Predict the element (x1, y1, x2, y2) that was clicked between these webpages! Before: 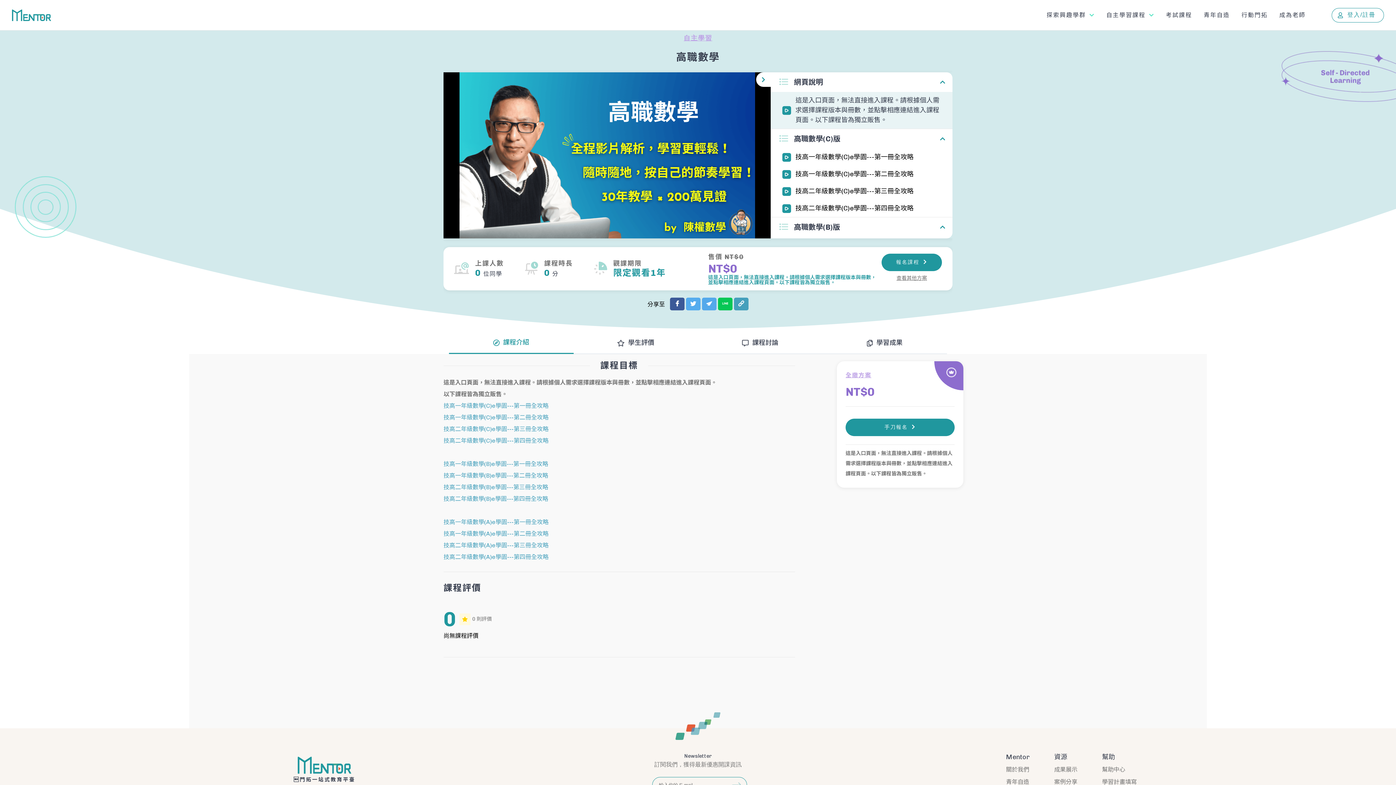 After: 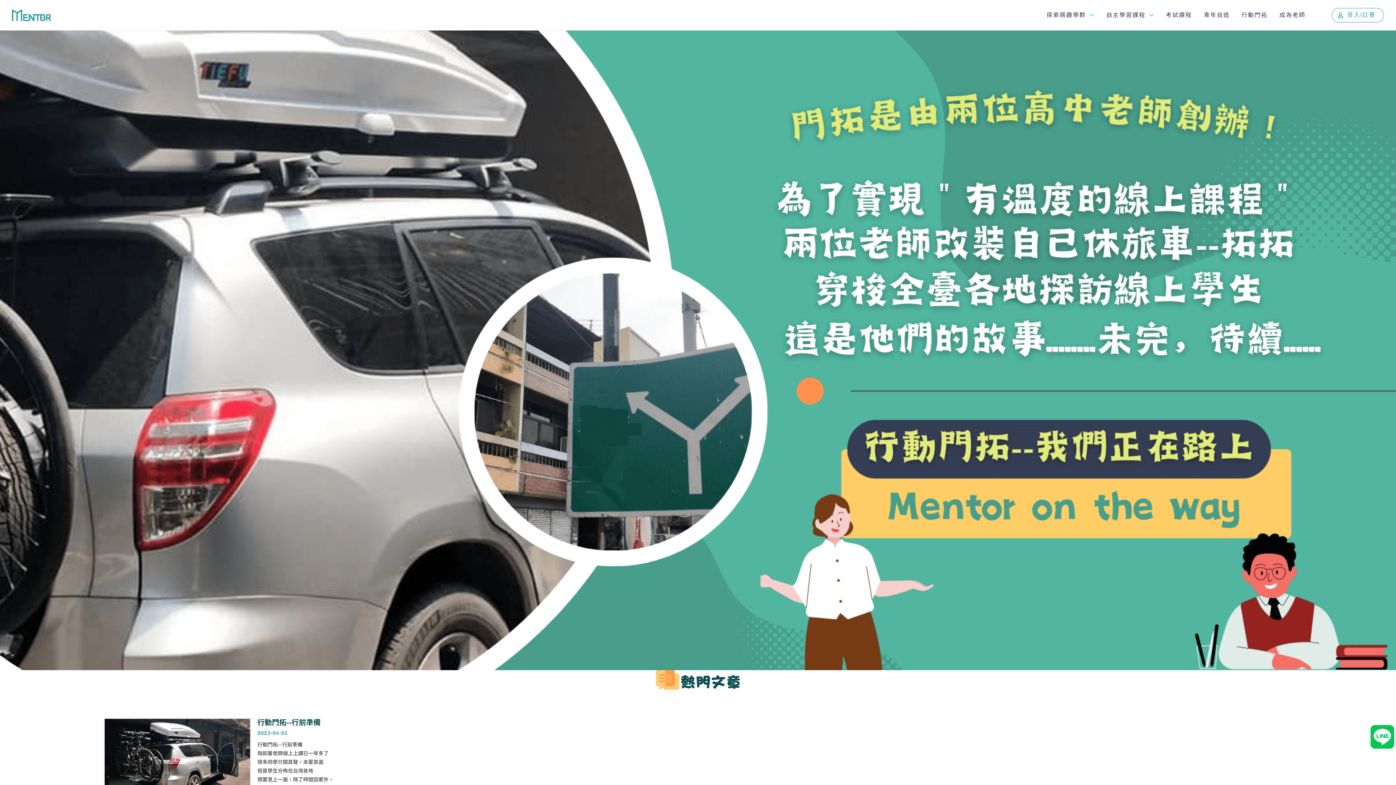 Action: bbox: (1236, 0, 1273, 30) label: 行動門拓